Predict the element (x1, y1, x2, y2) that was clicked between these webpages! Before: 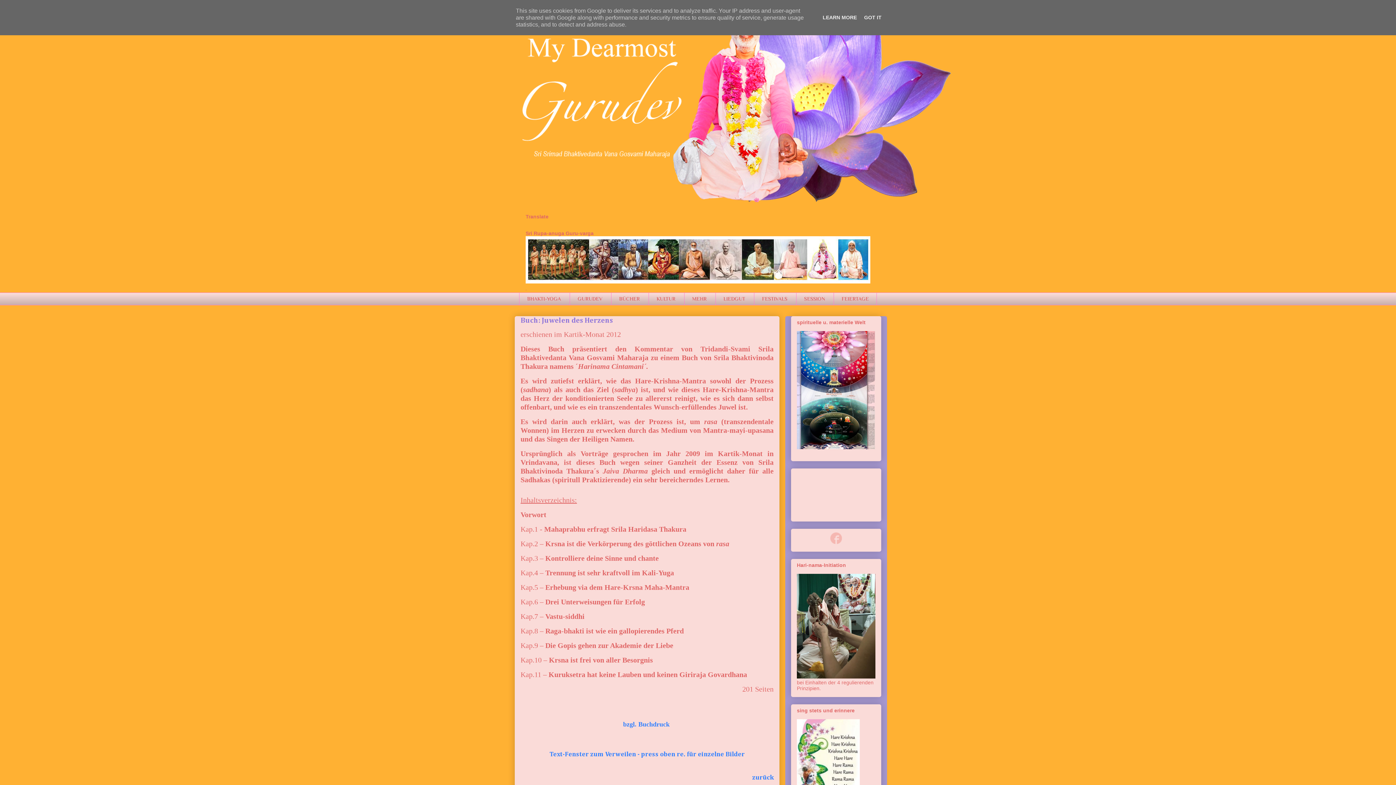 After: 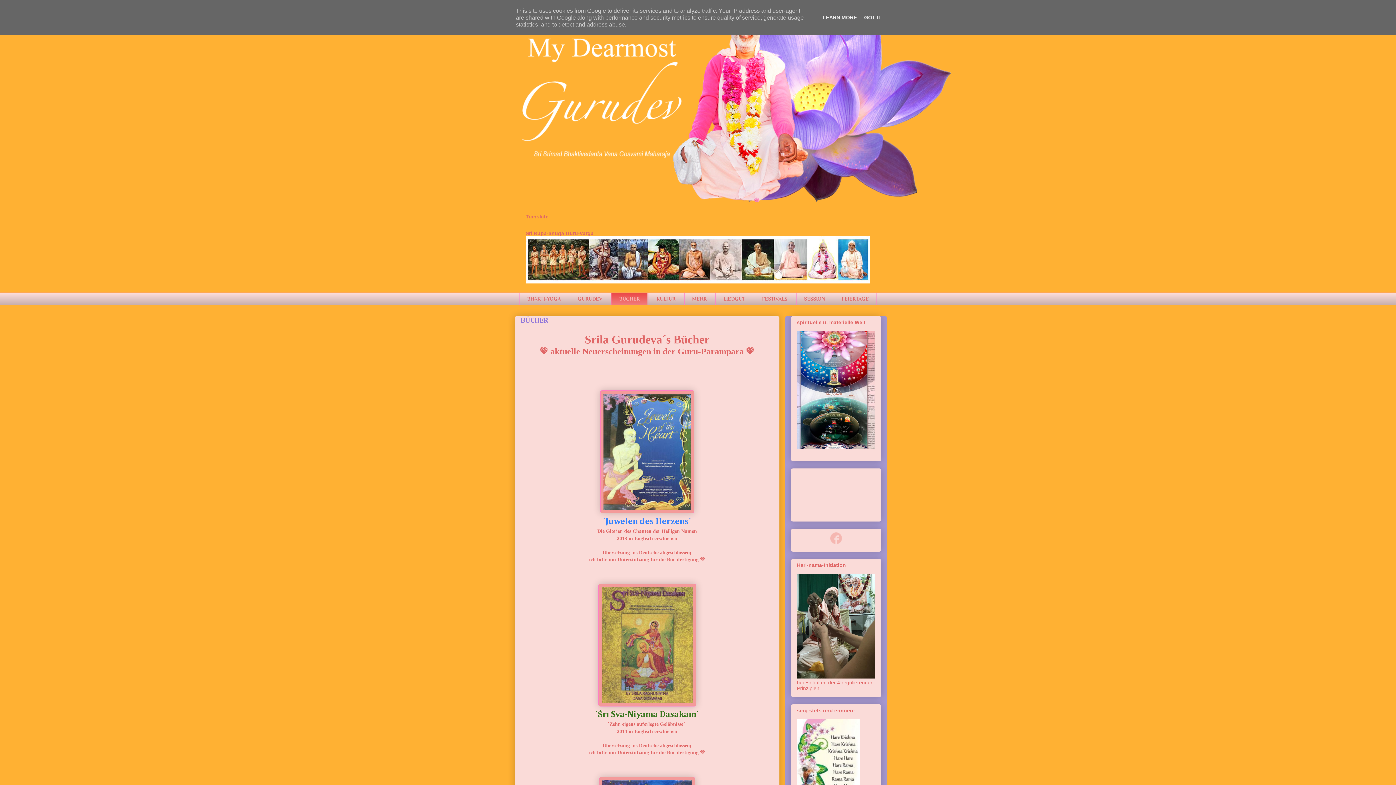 Action: bbox: (752, 774, 773, 781) label: zurück